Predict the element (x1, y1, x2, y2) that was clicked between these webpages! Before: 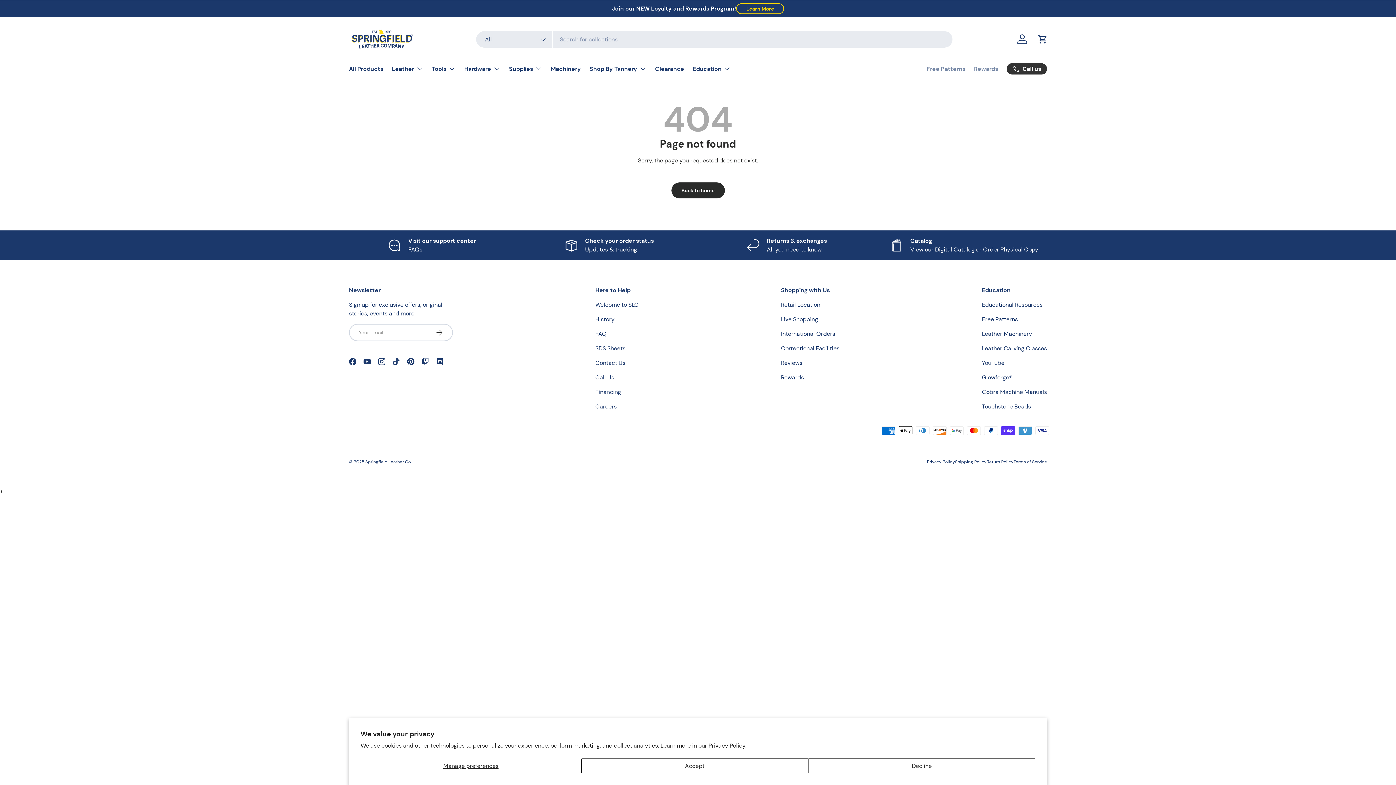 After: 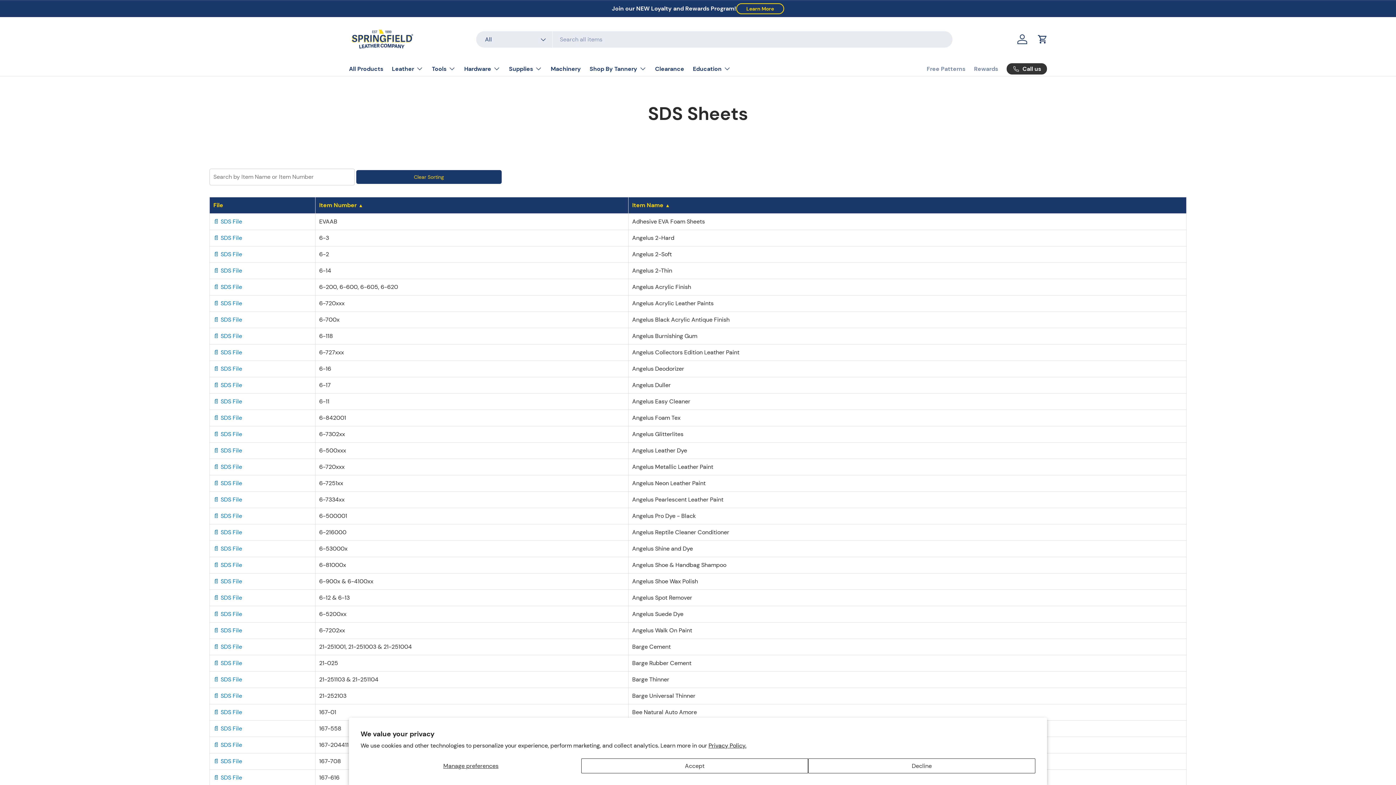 Action: bbox: (595, 344, 625, 352) label: SDS Sheets